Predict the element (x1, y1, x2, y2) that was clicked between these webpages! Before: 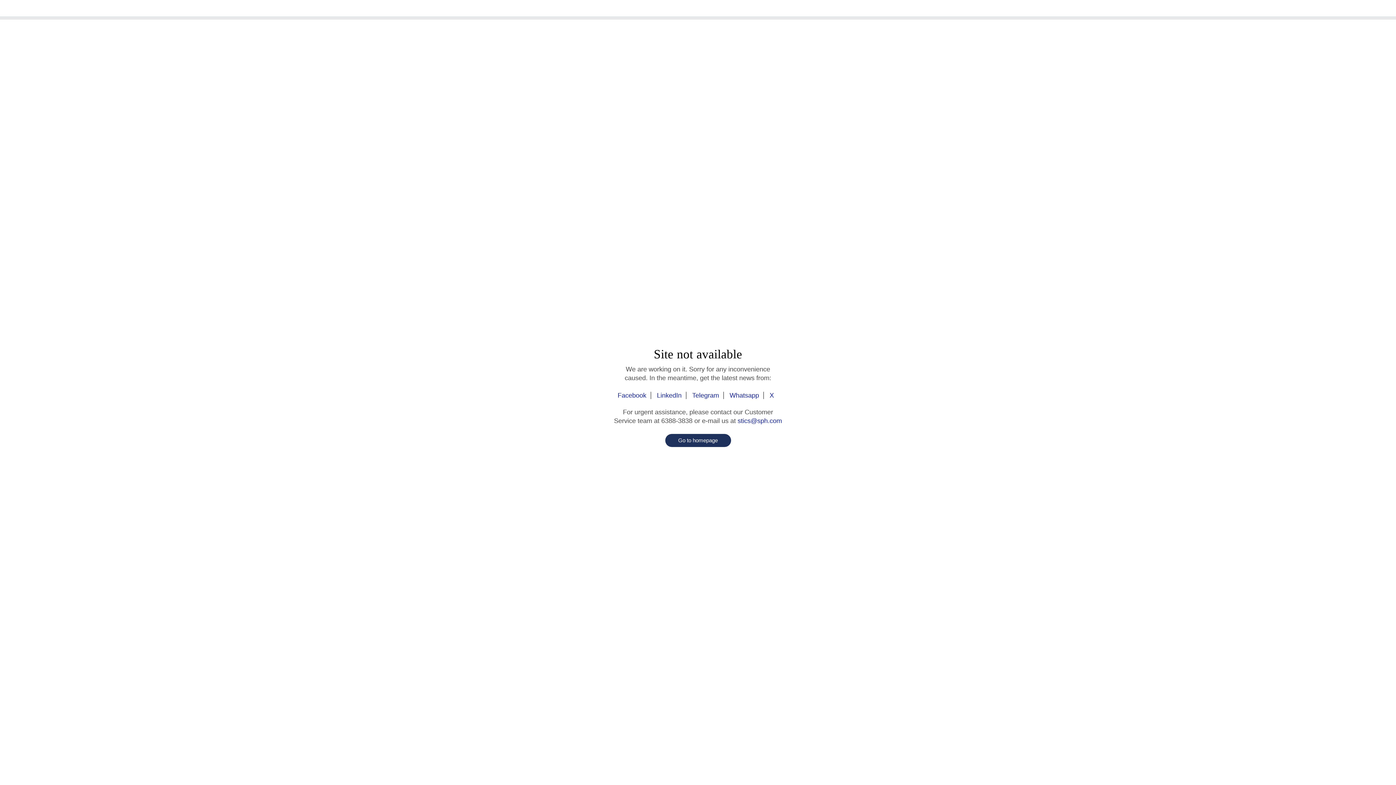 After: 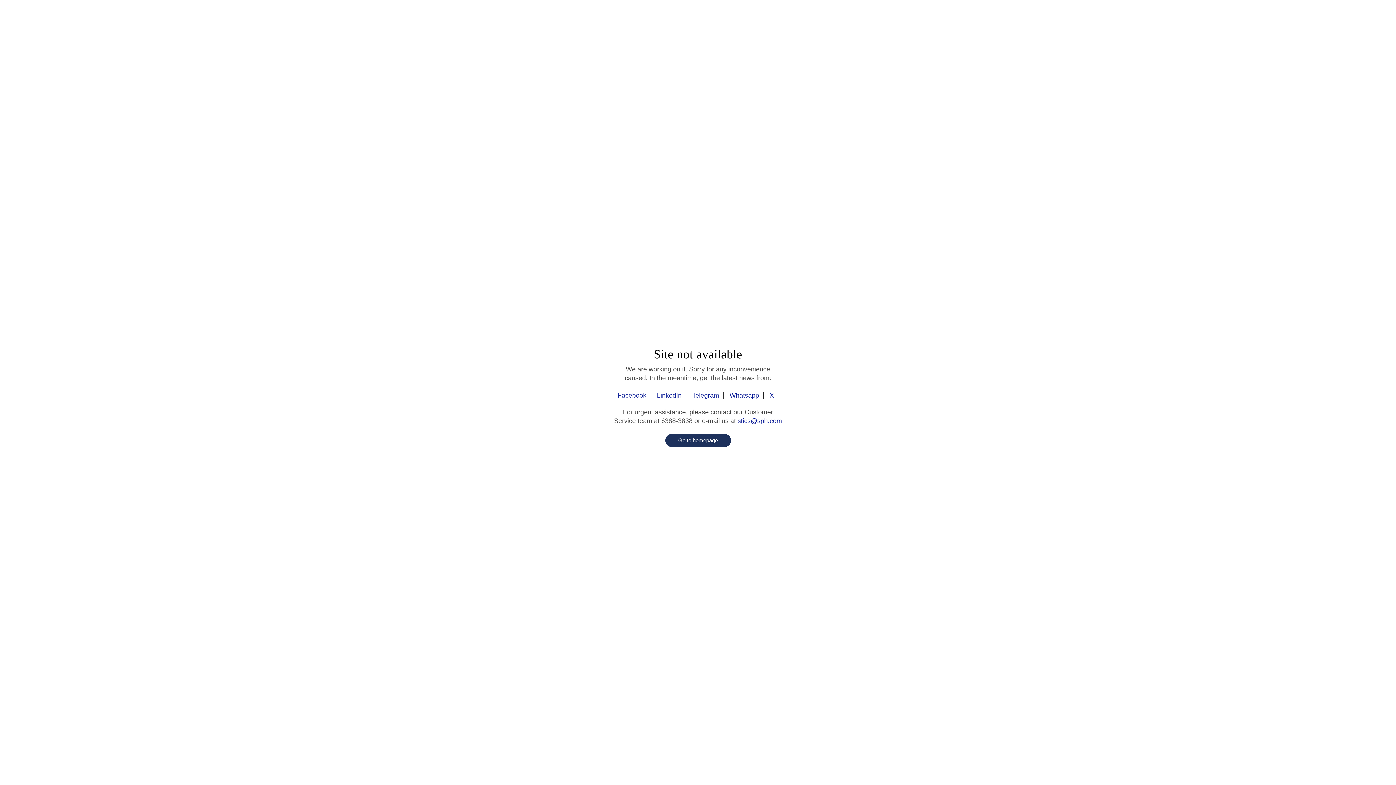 Action: label: Whatsapp bbox: (725, 392, 764, 399)